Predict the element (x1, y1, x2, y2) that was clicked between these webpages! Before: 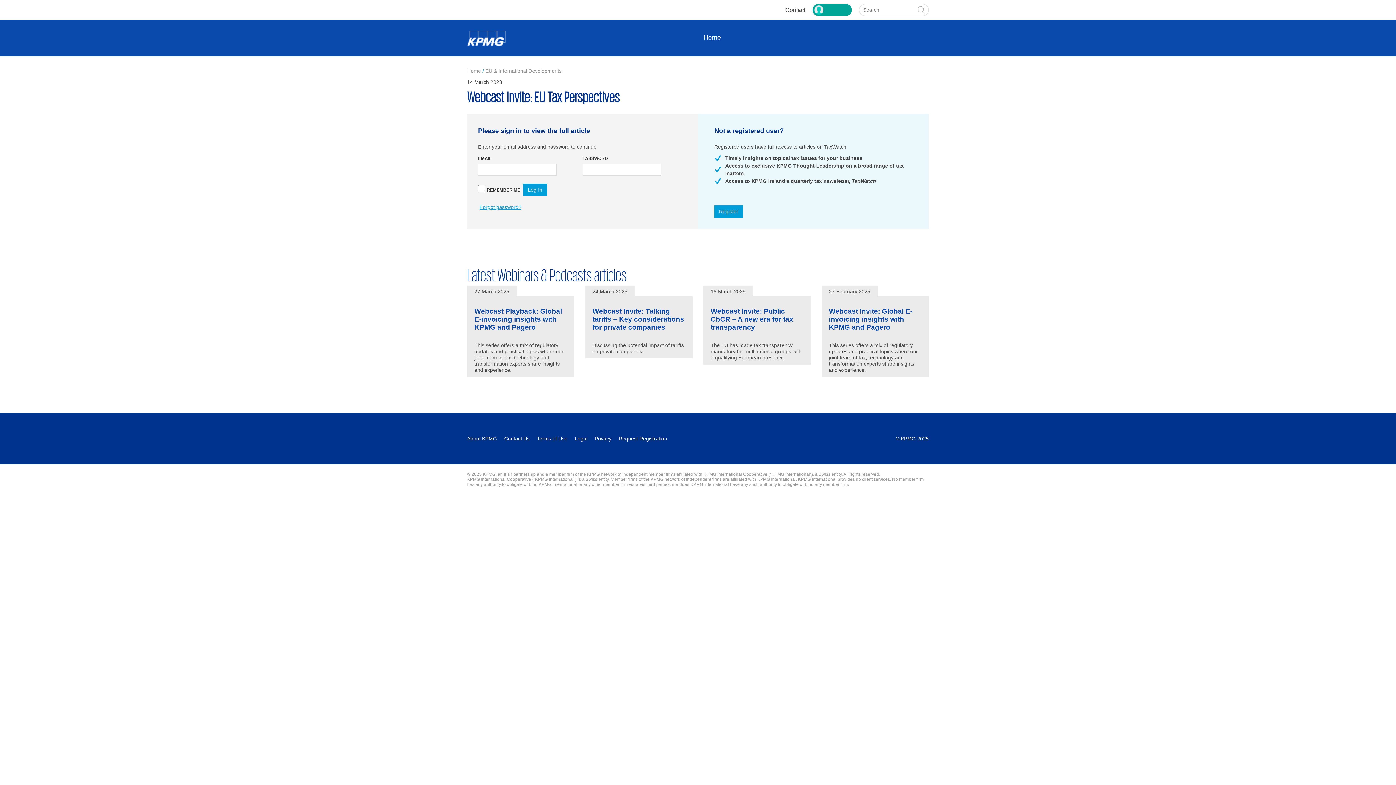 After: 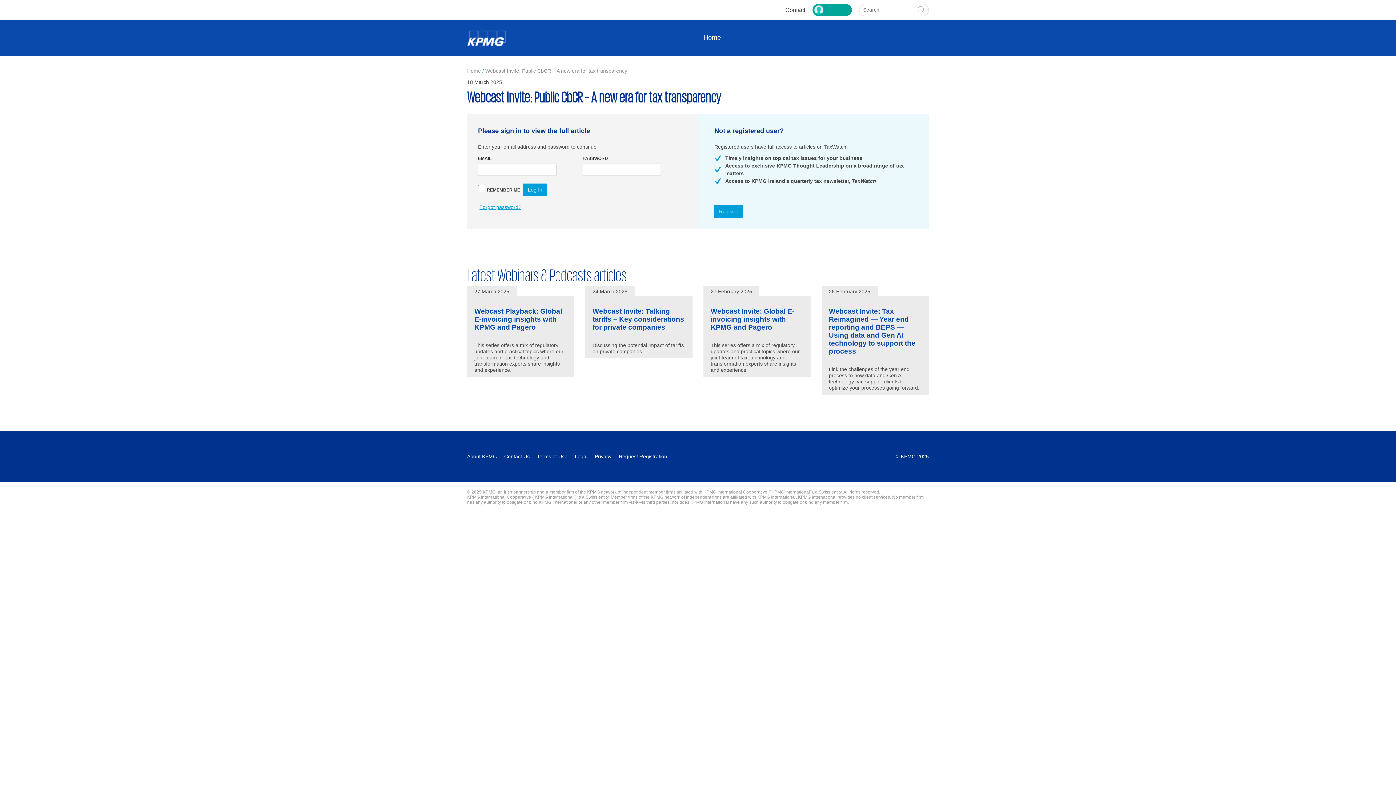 Action: bbox: (710, 307, 803, 331) label: Webcast Invite: Public CbCR – A new era for tax transparency